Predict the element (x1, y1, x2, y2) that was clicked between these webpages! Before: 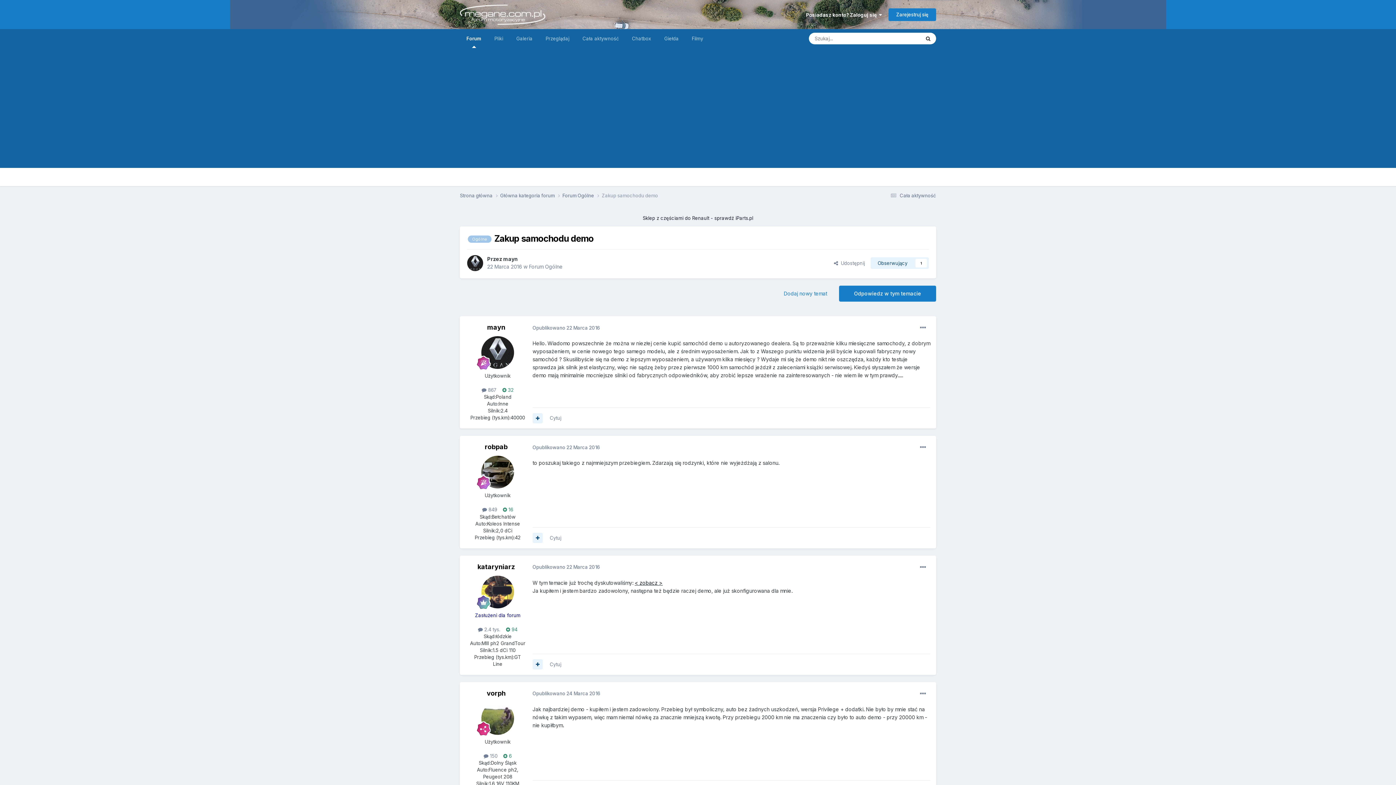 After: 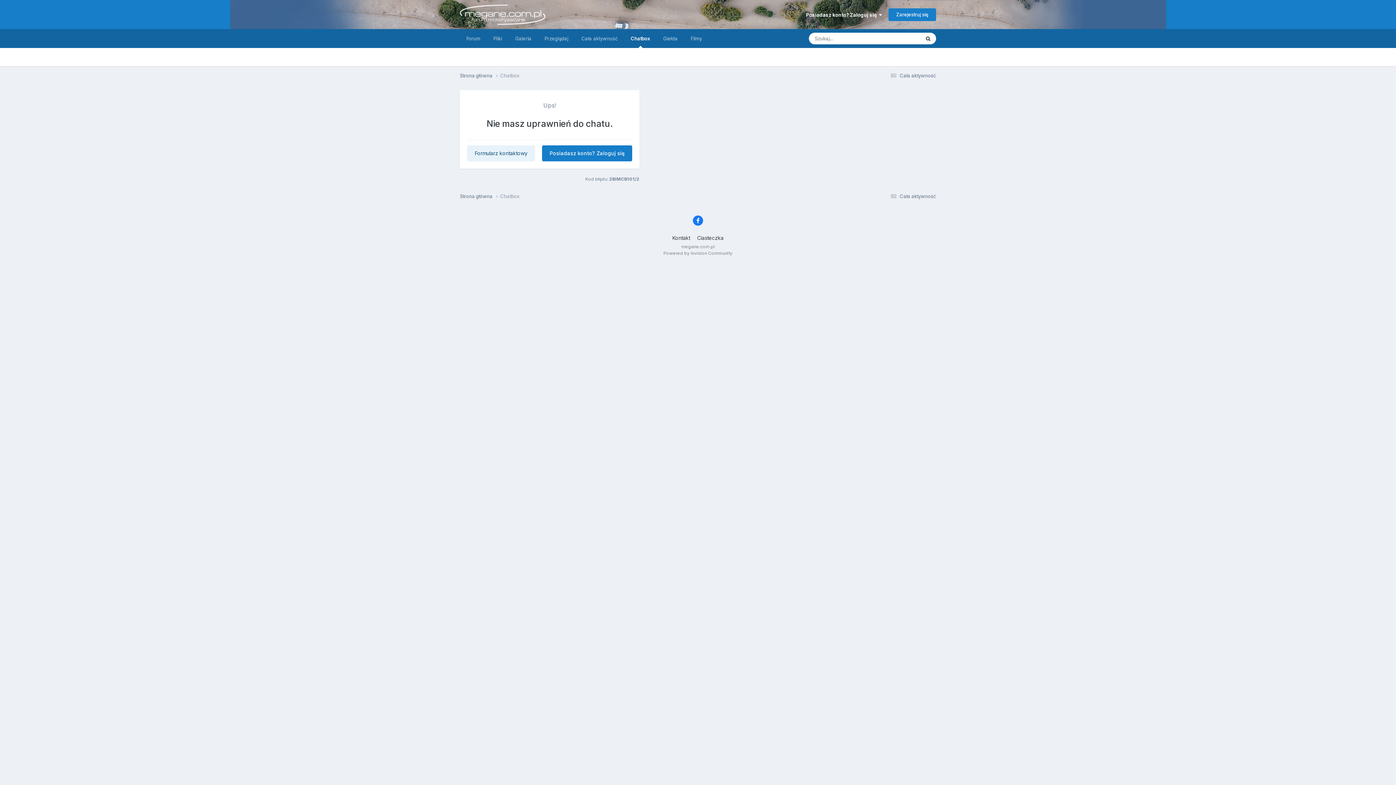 Action: label: Chatbox bbox: (625, 29, 657, 48)